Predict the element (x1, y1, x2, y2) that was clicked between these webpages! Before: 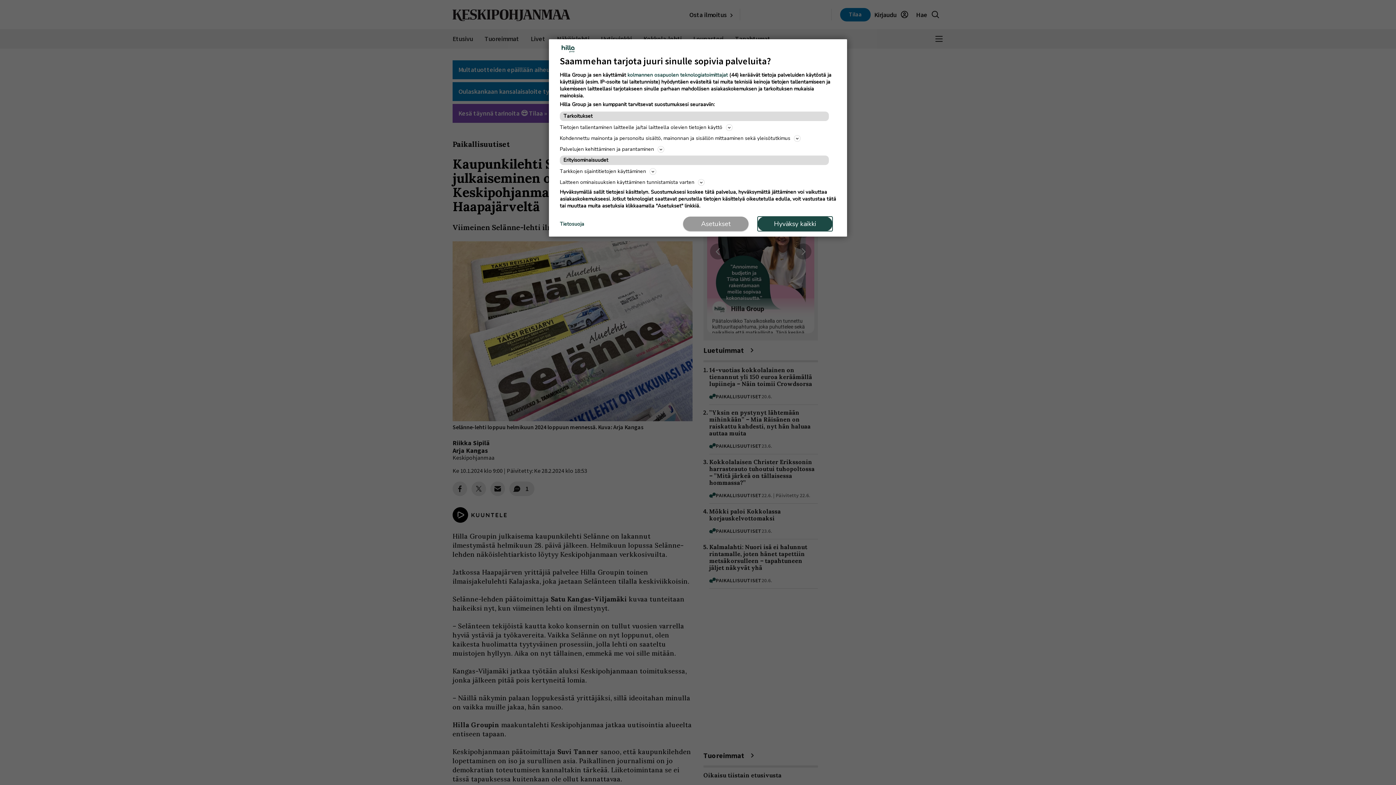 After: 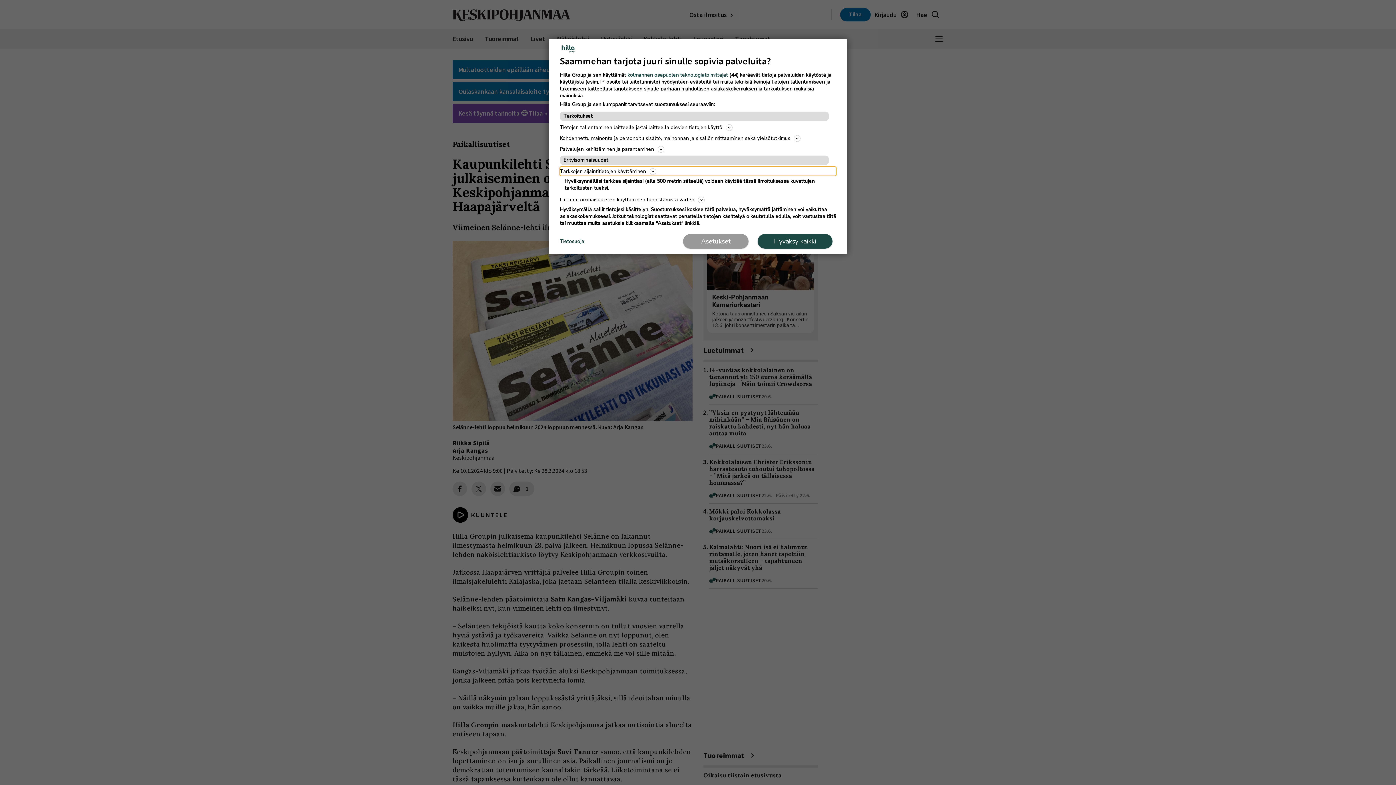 Action: label: Tarkkojen sijaintitietojen käyttäminen bbox: (560, 166, 836, 176)